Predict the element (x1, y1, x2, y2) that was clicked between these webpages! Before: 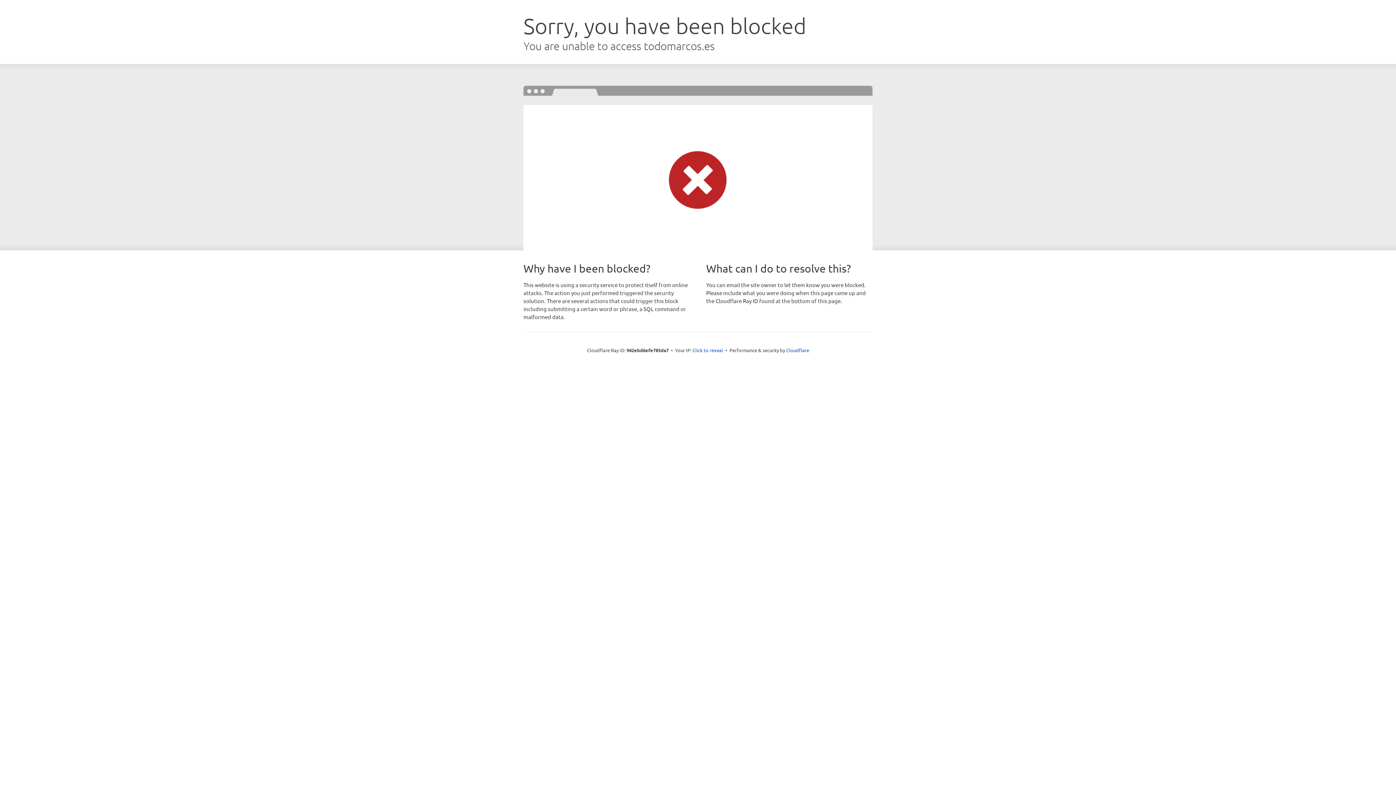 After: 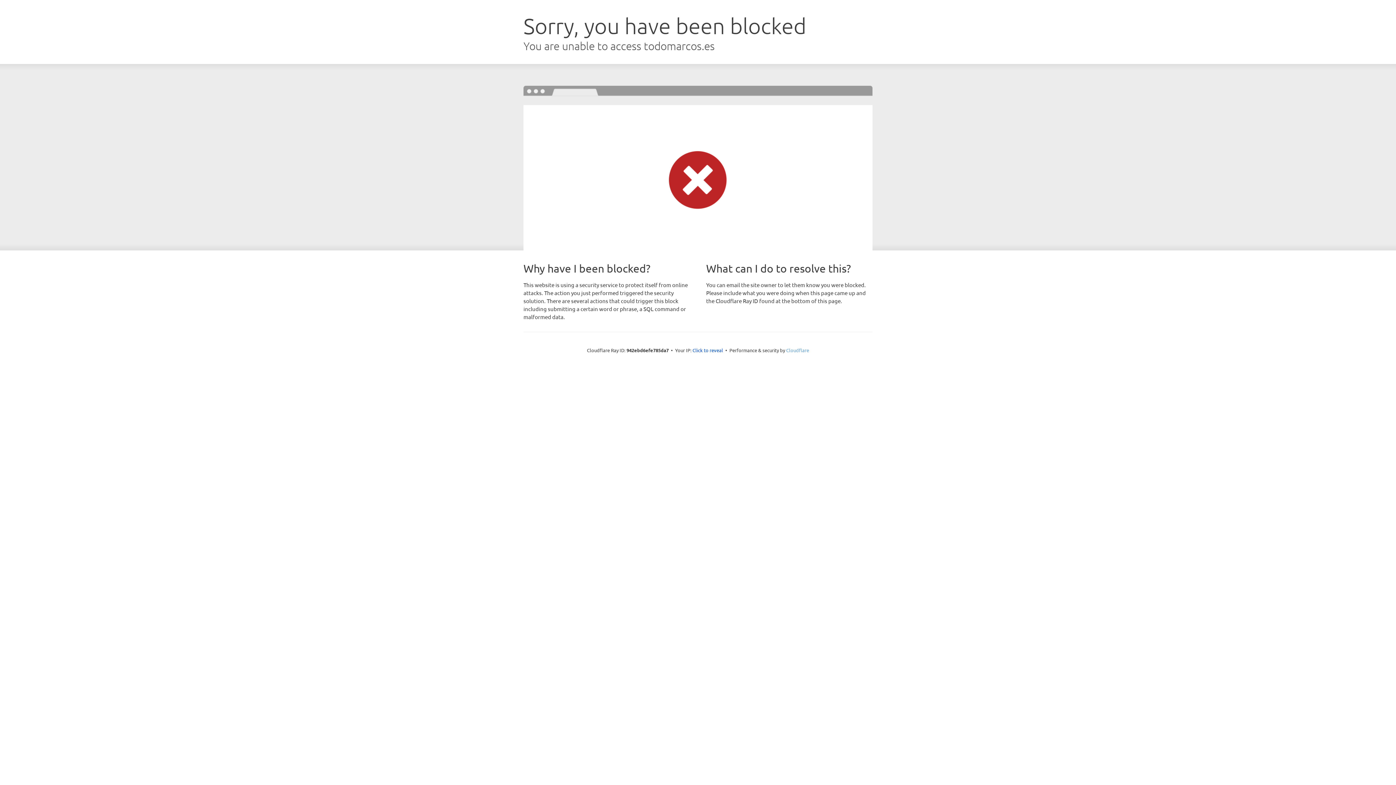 Action: label: Cloudflare bbox: (786, 347, 809, 353)